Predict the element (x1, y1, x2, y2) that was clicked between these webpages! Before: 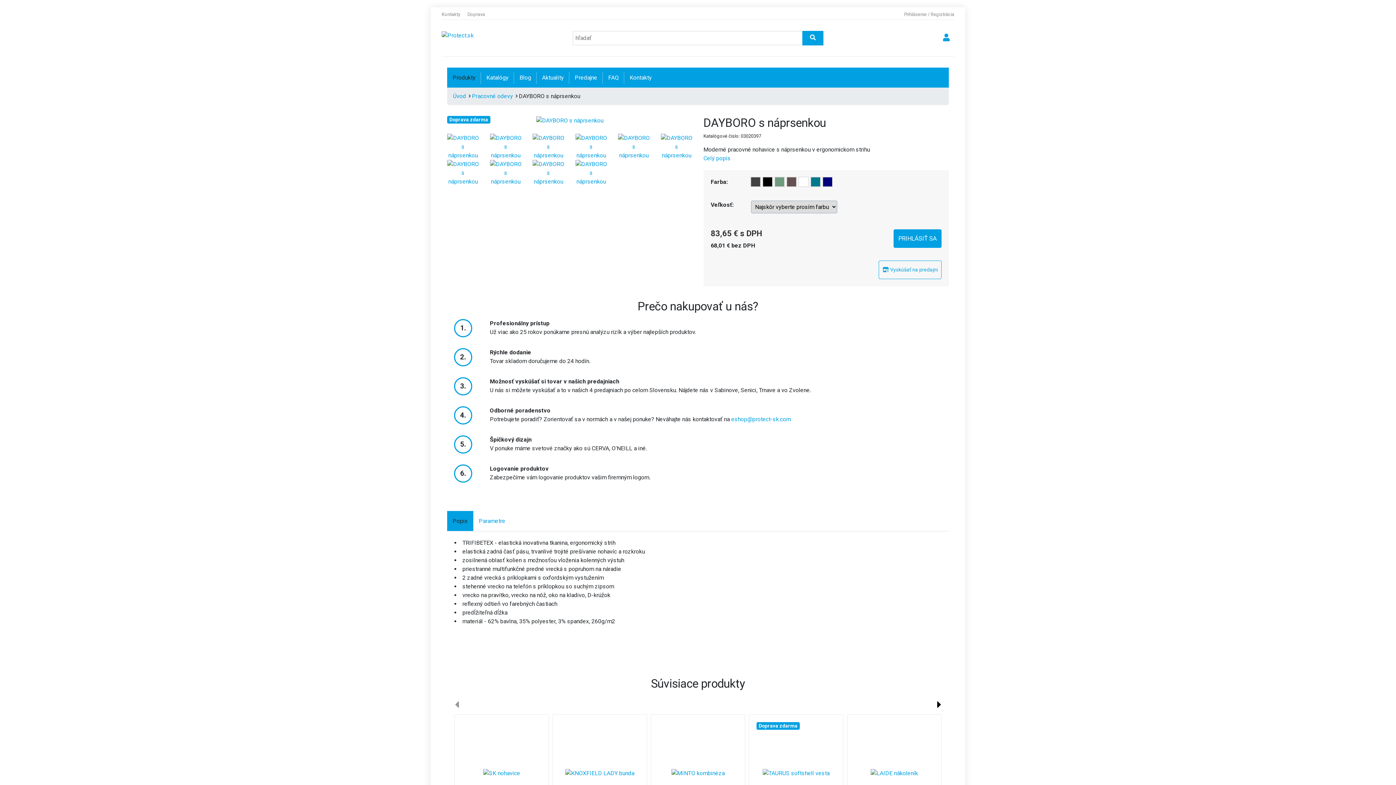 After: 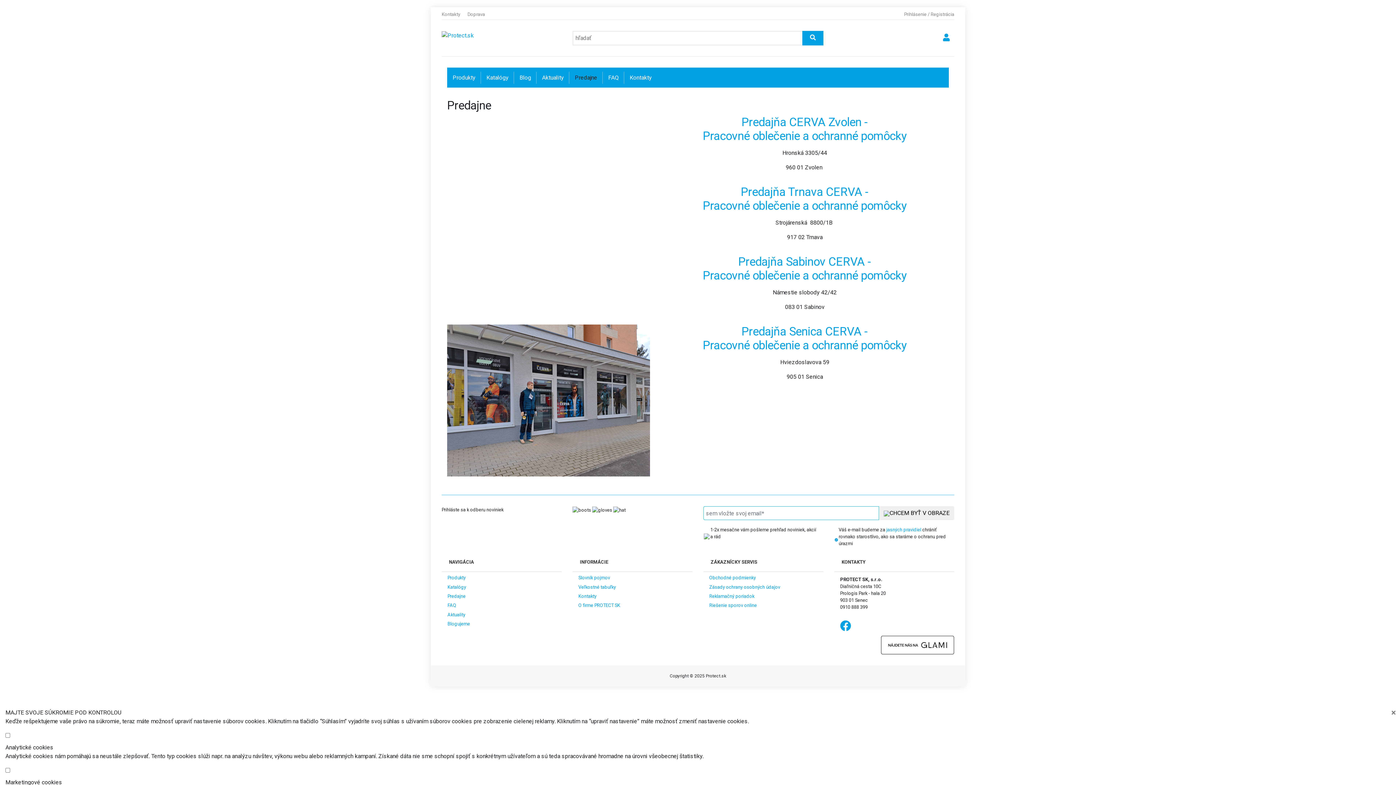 Action: label: Predajne bbox: (569, 67, 602, 87)